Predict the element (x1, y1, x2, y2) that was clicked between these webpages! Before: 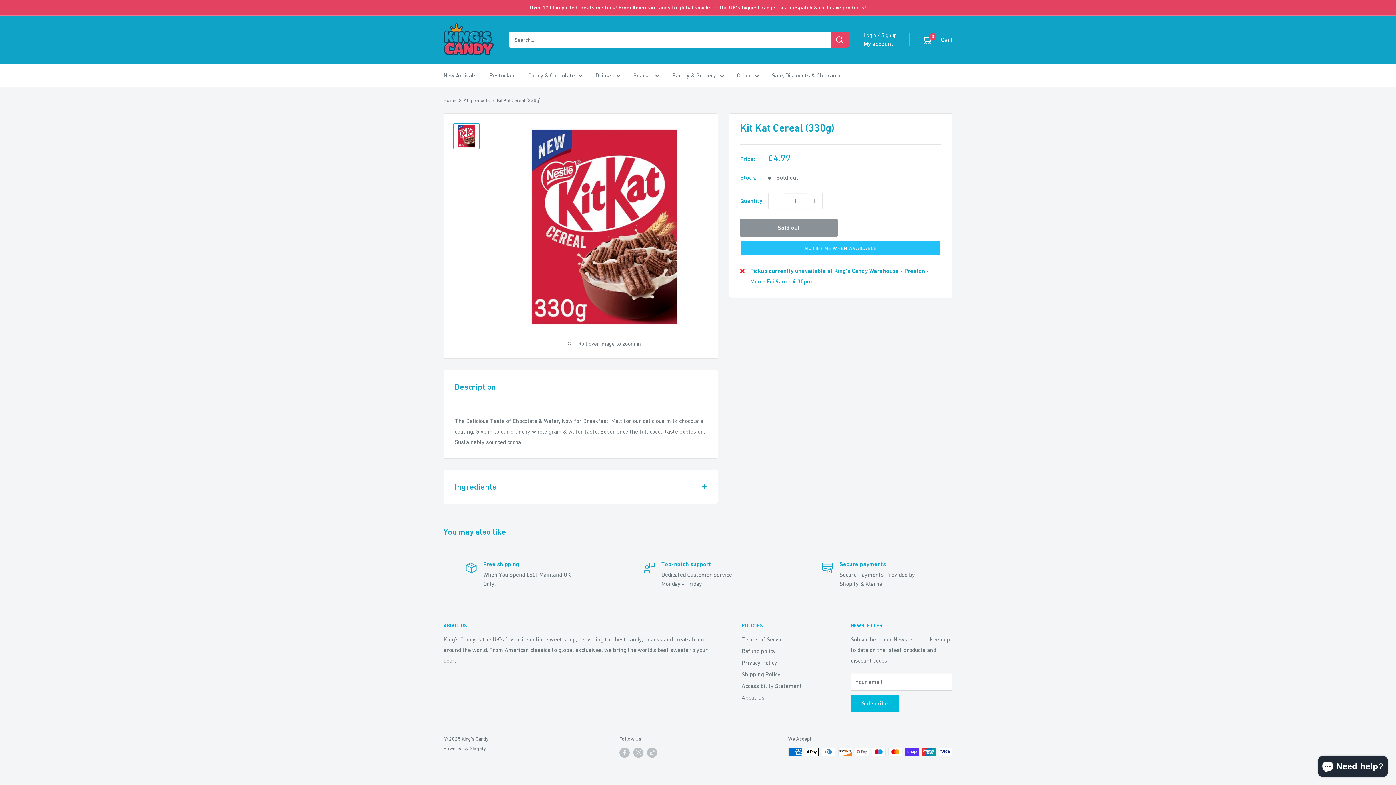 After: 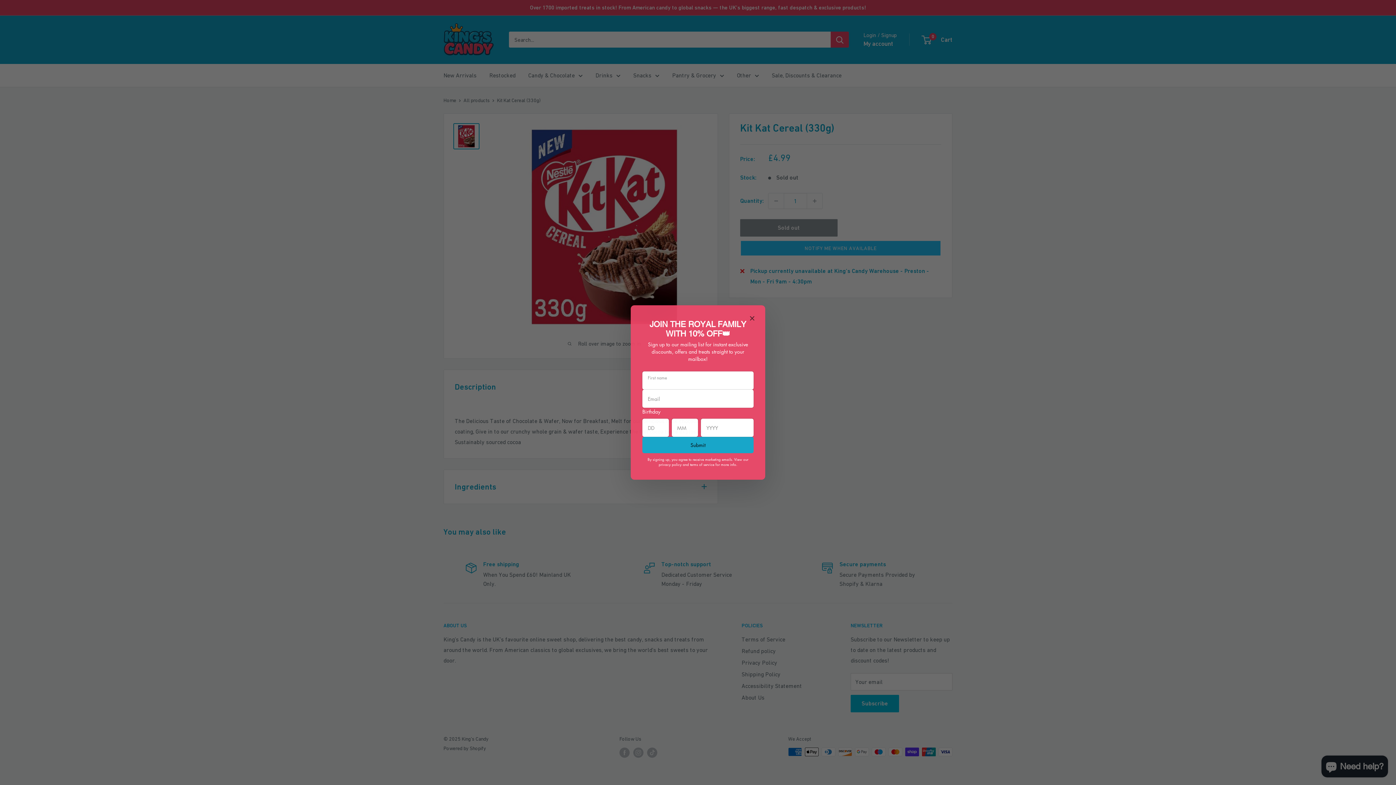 Action: bbox: (737, 70, 759, 80) label: Other